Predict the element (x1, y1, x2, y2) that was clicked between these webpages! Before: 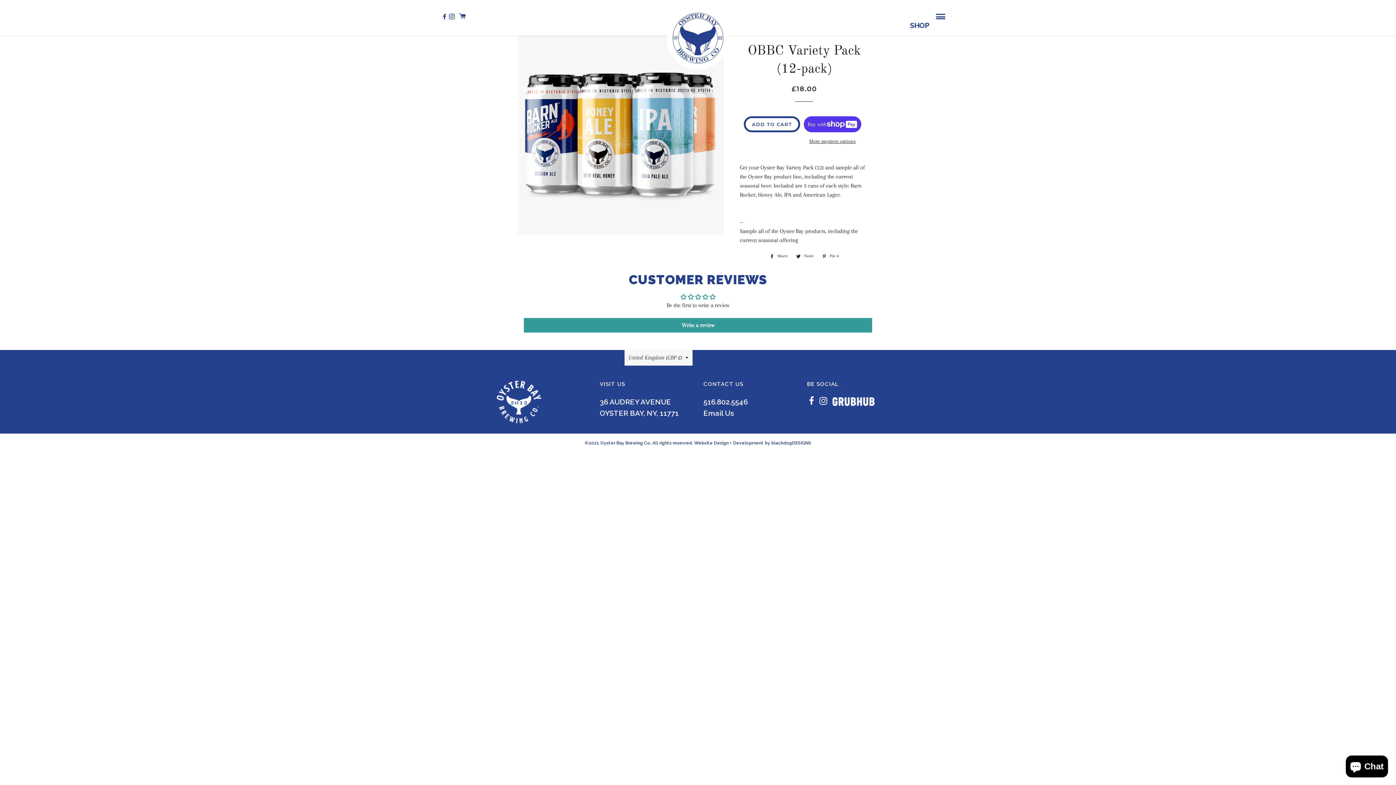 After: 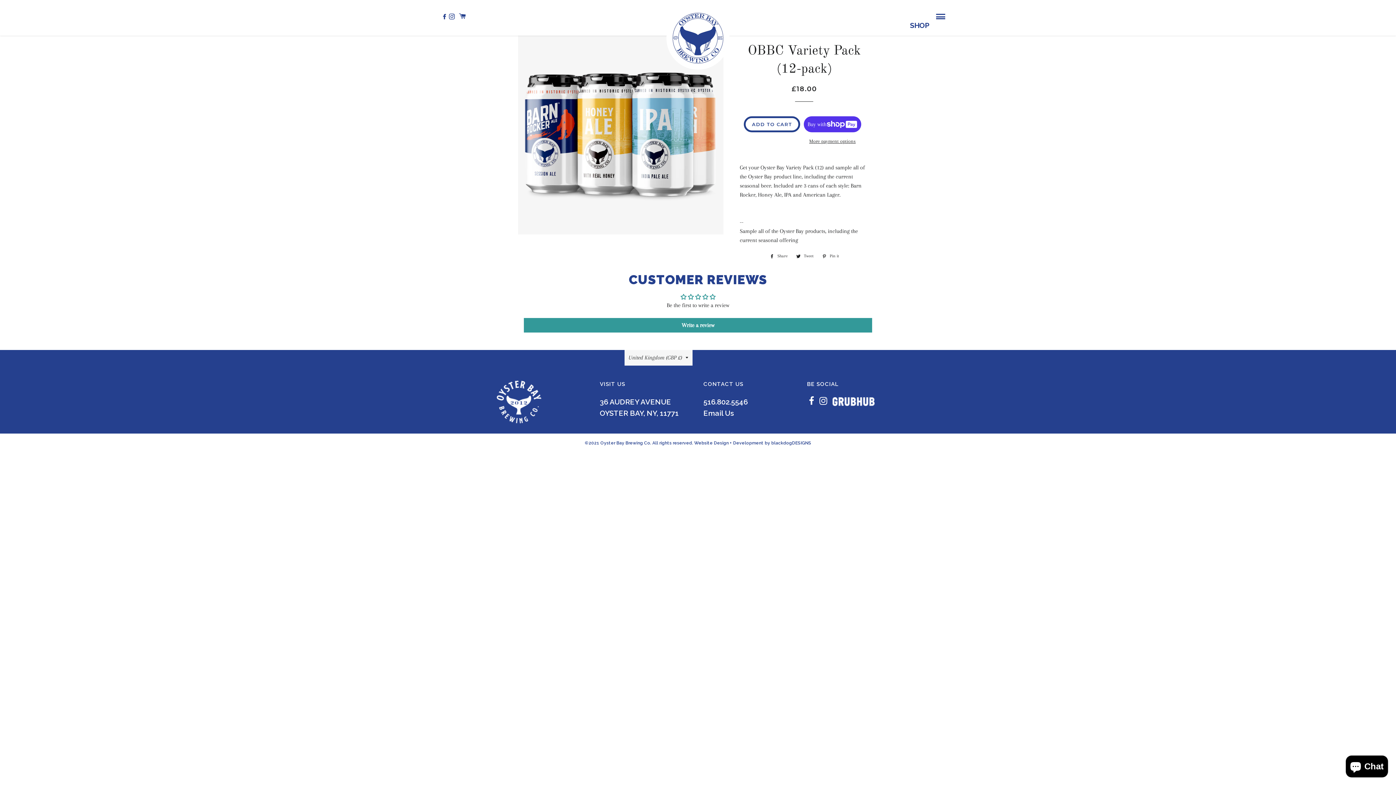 Action: bbox: (817, 396, 832, 411)